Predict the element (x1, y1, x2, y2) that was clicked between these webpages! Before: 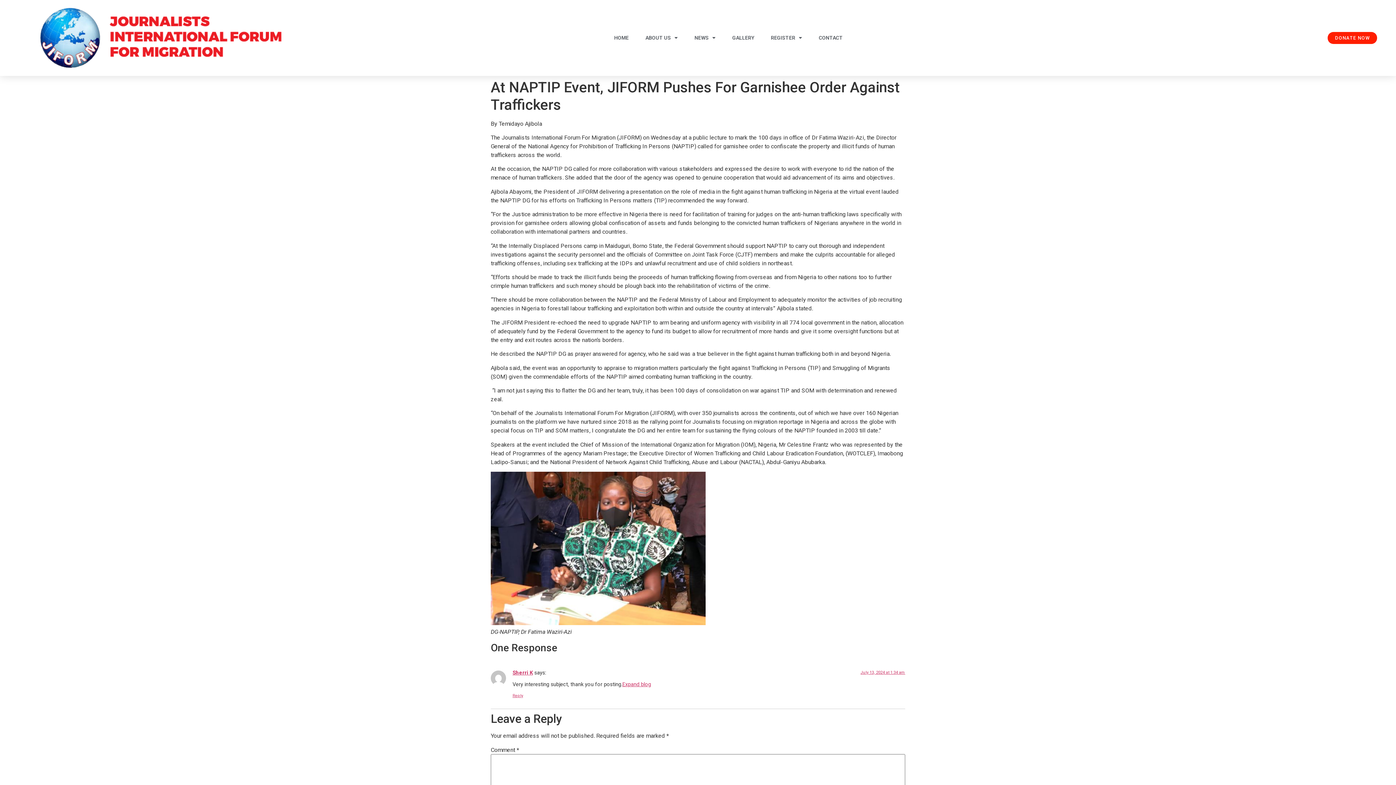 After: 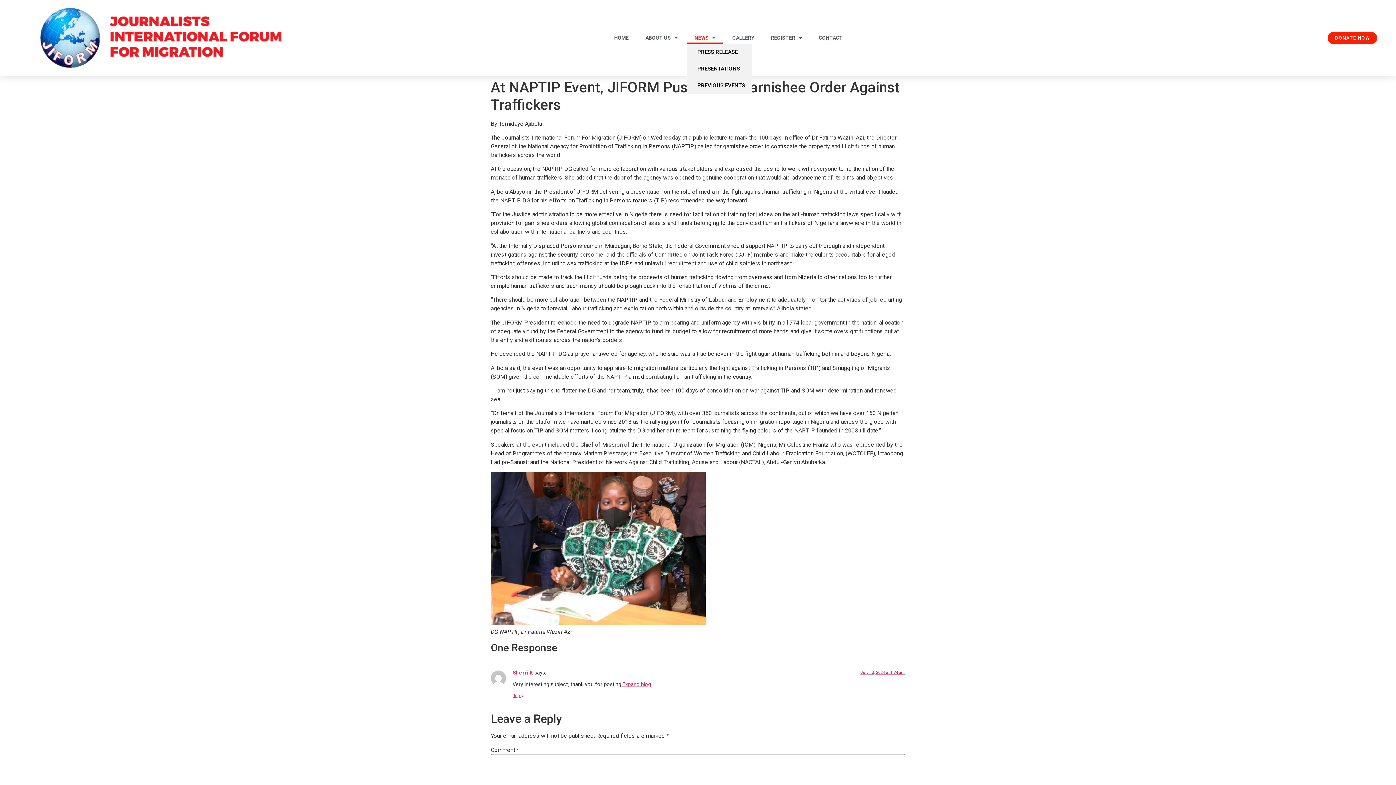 Action: bbox: (687, 32, 723, 43) label: NEWS